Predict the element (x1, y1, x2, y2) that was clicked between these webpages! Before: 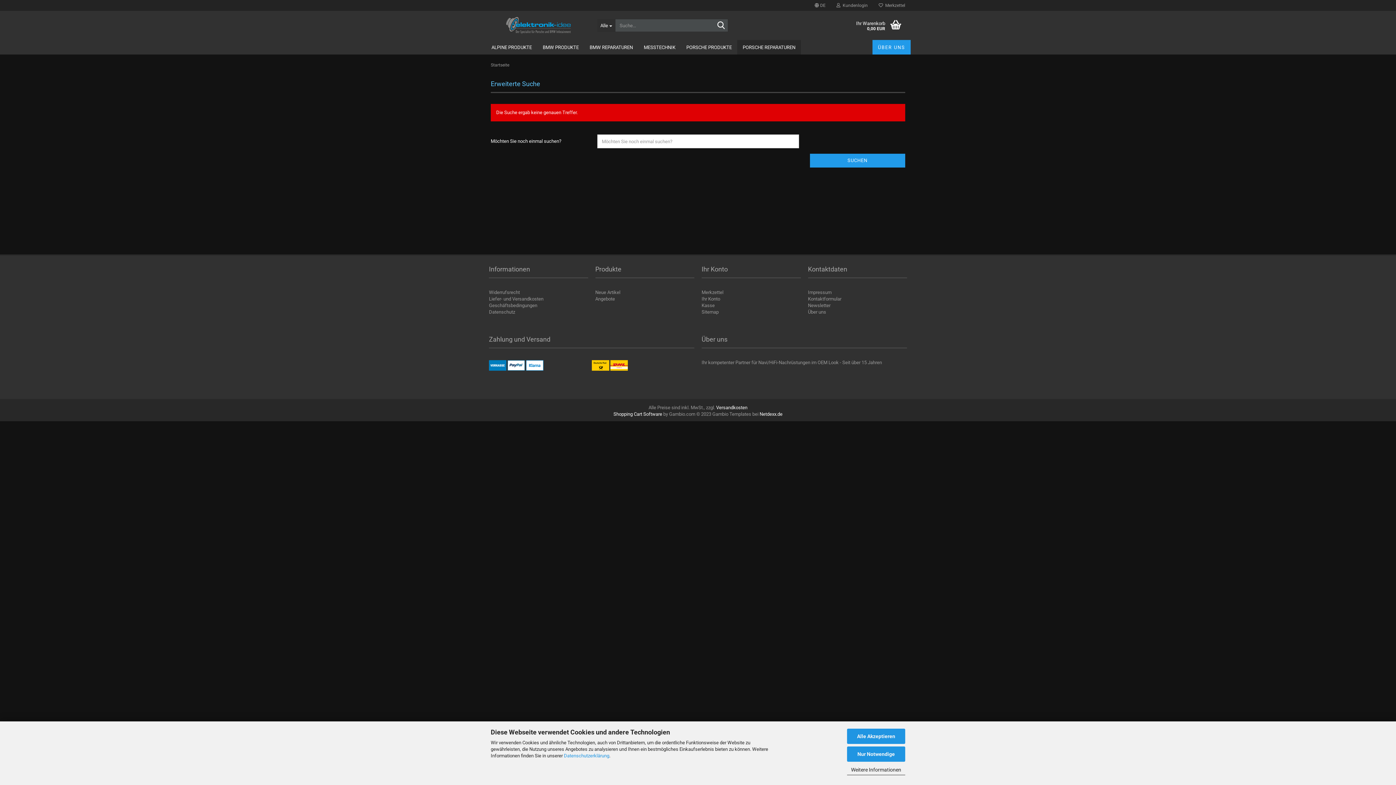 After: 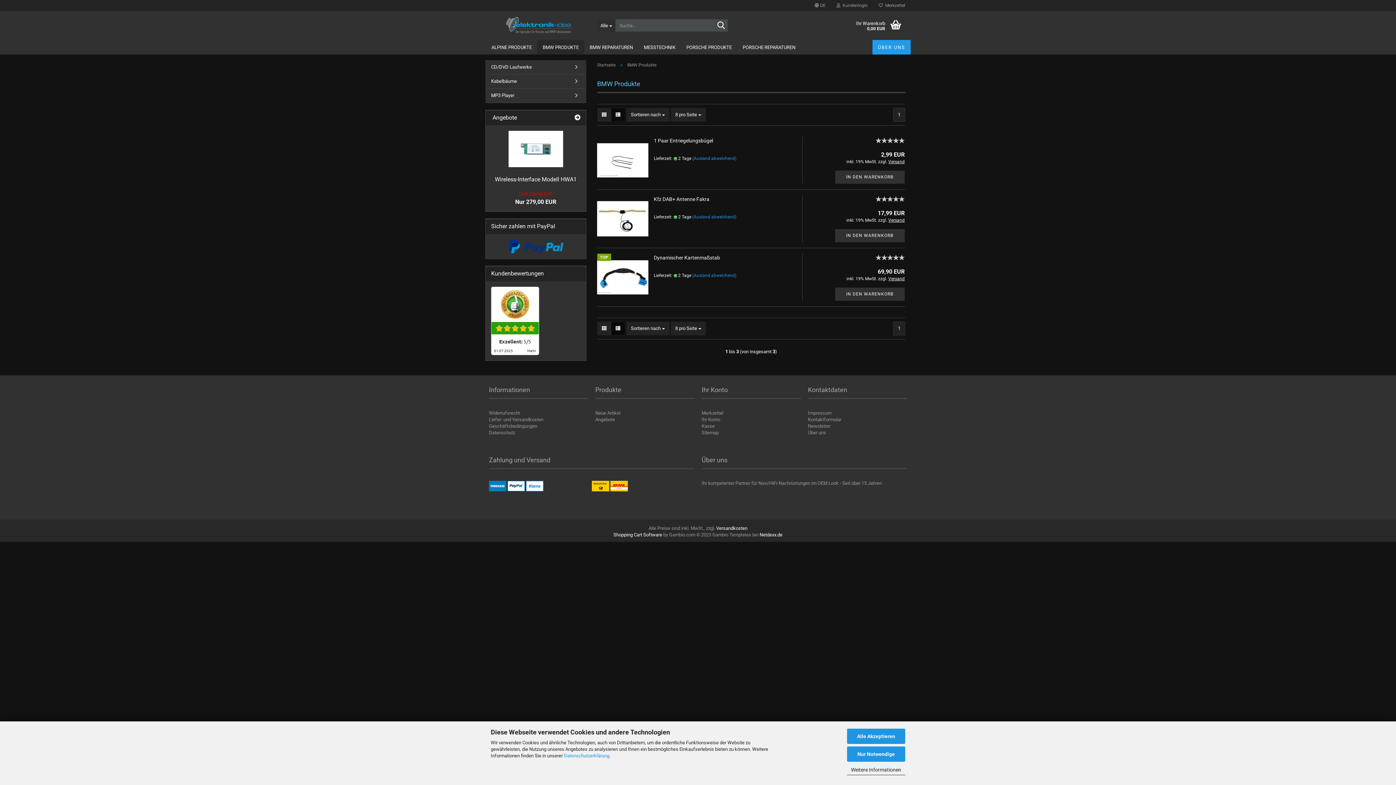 Action: bbox: (537, 40, 584, 54) label: BMW PRODUKTE